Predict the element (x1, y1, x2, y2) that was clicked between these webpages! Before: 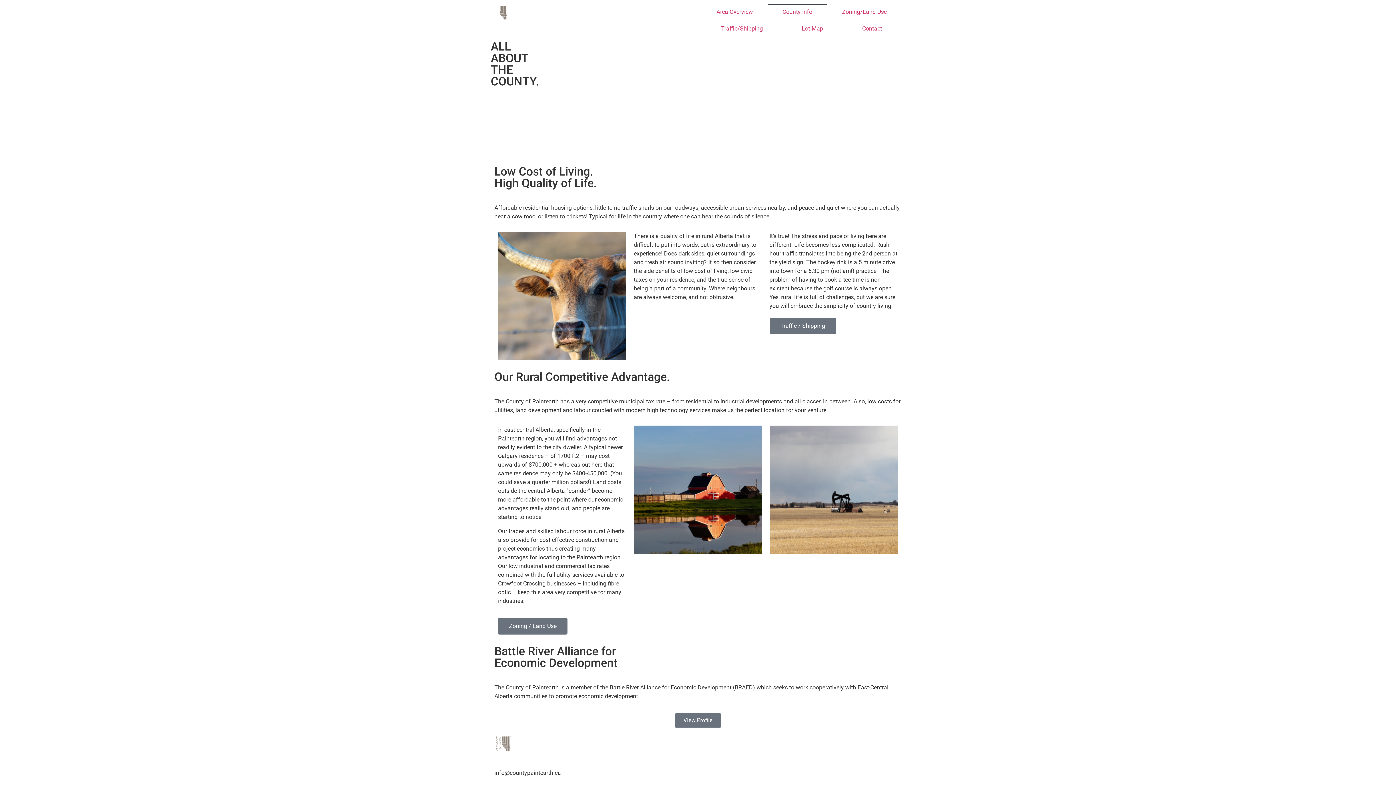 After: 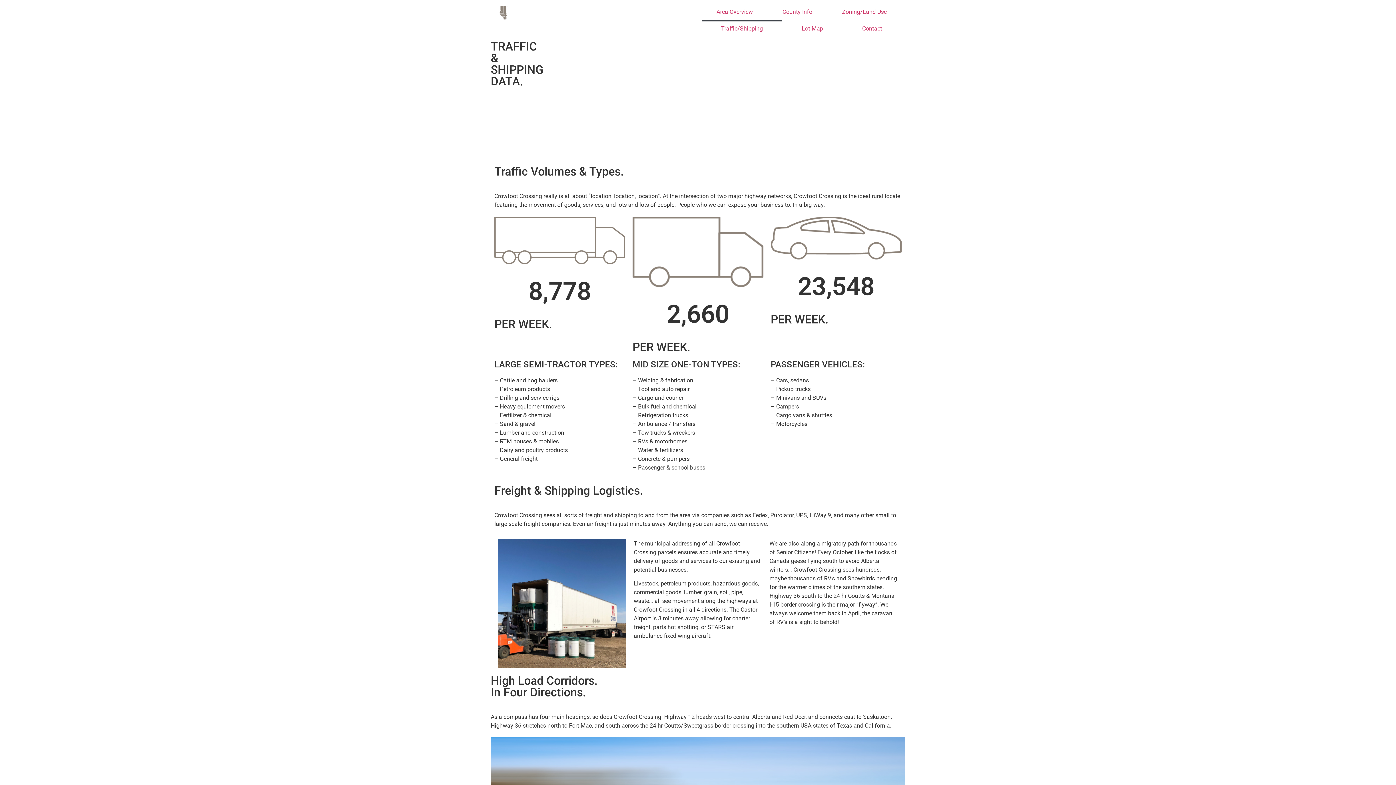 Action: bbox: (769, 317, 836, 334) label: Traffic / Shipping